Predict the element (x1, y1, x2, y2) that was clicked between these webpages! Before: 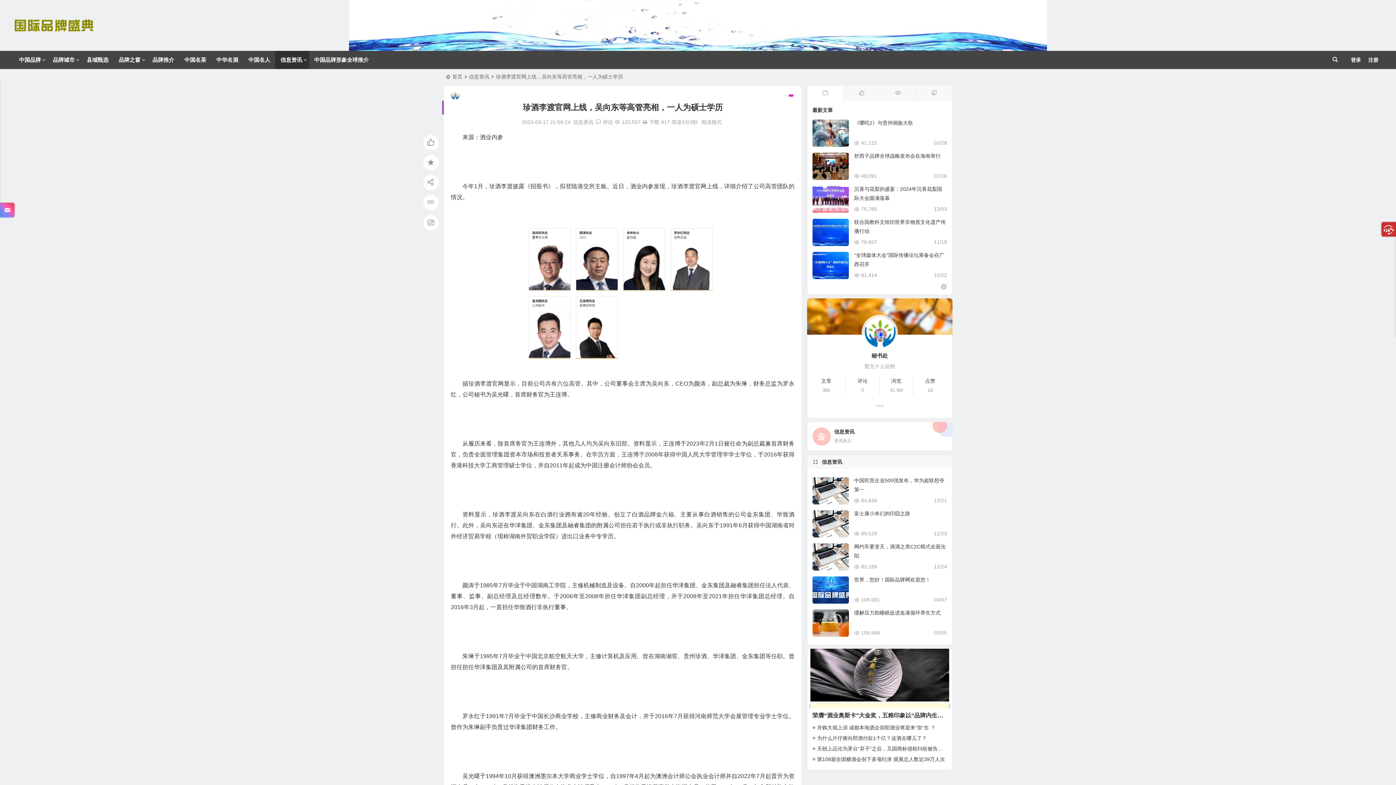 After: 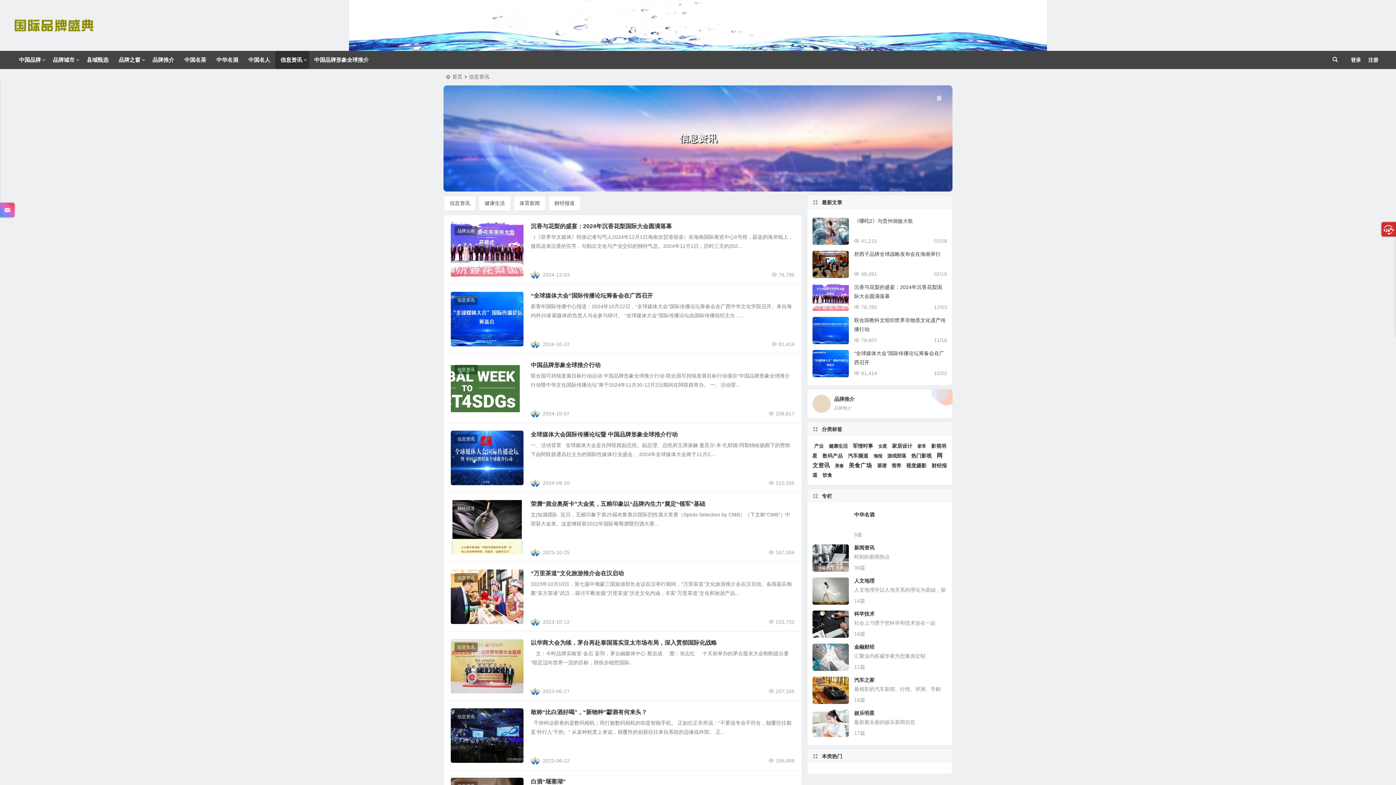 Action: bbox: (572, 119, 594, 125) label: 信息资讯